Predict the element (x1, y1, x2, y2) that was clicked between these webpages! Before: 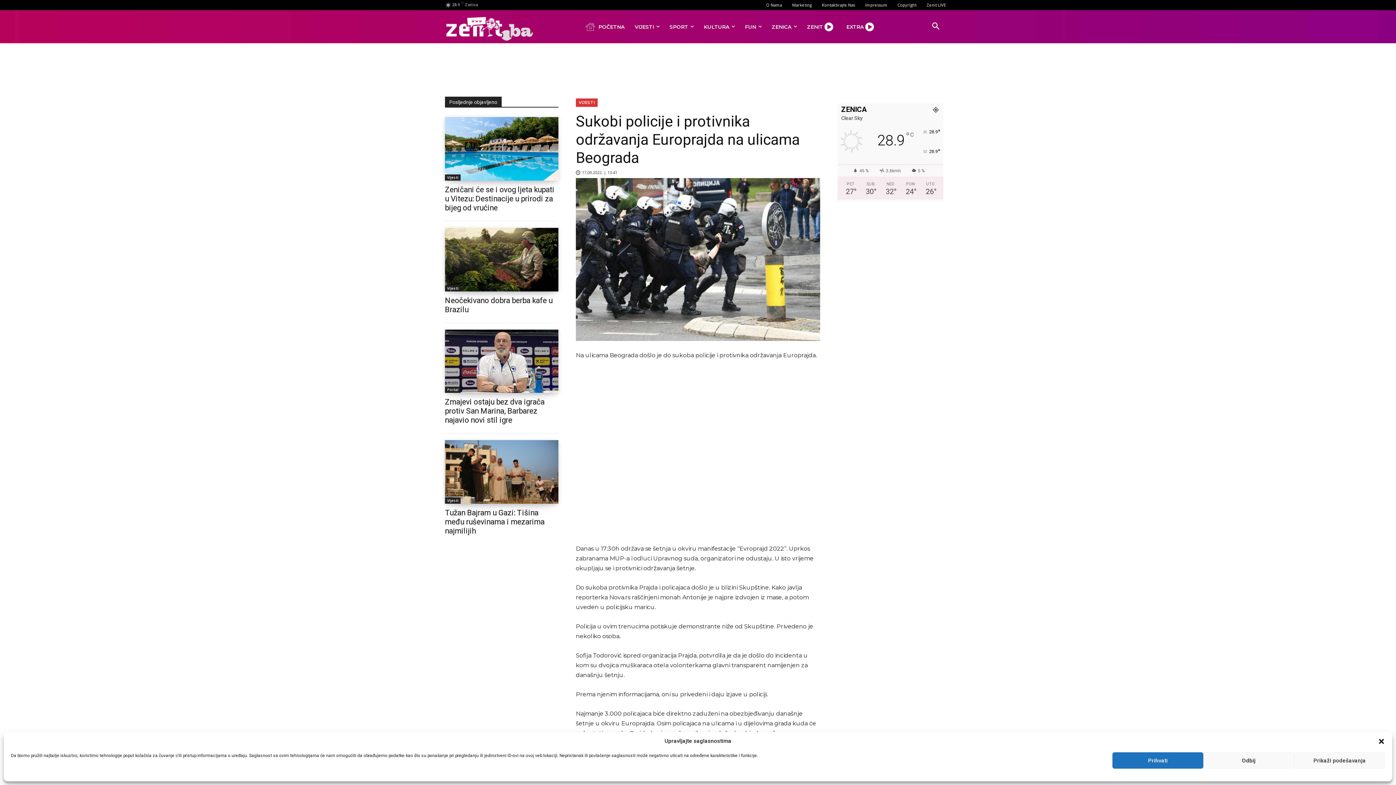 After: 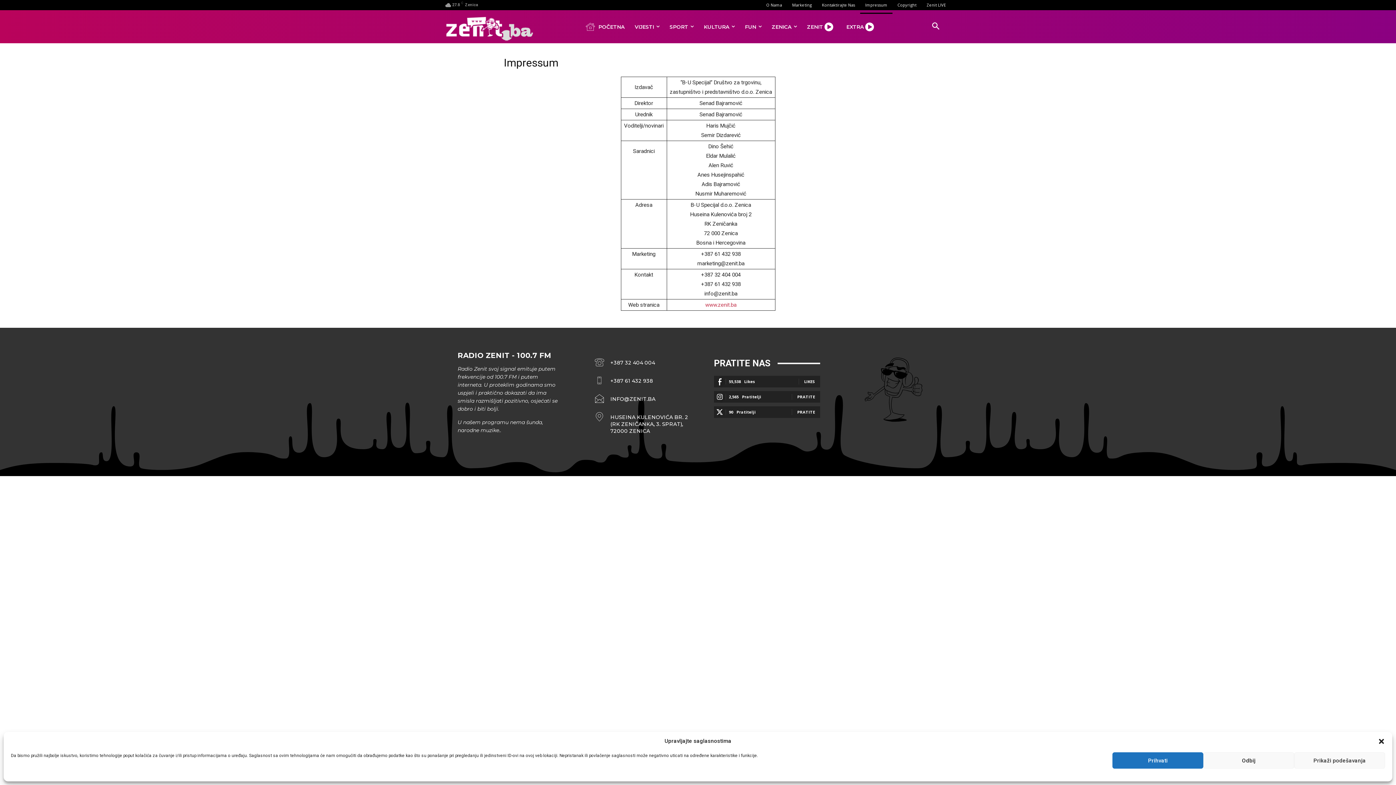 Action: bbox: (860, -3, 892, 13) label: Impressum